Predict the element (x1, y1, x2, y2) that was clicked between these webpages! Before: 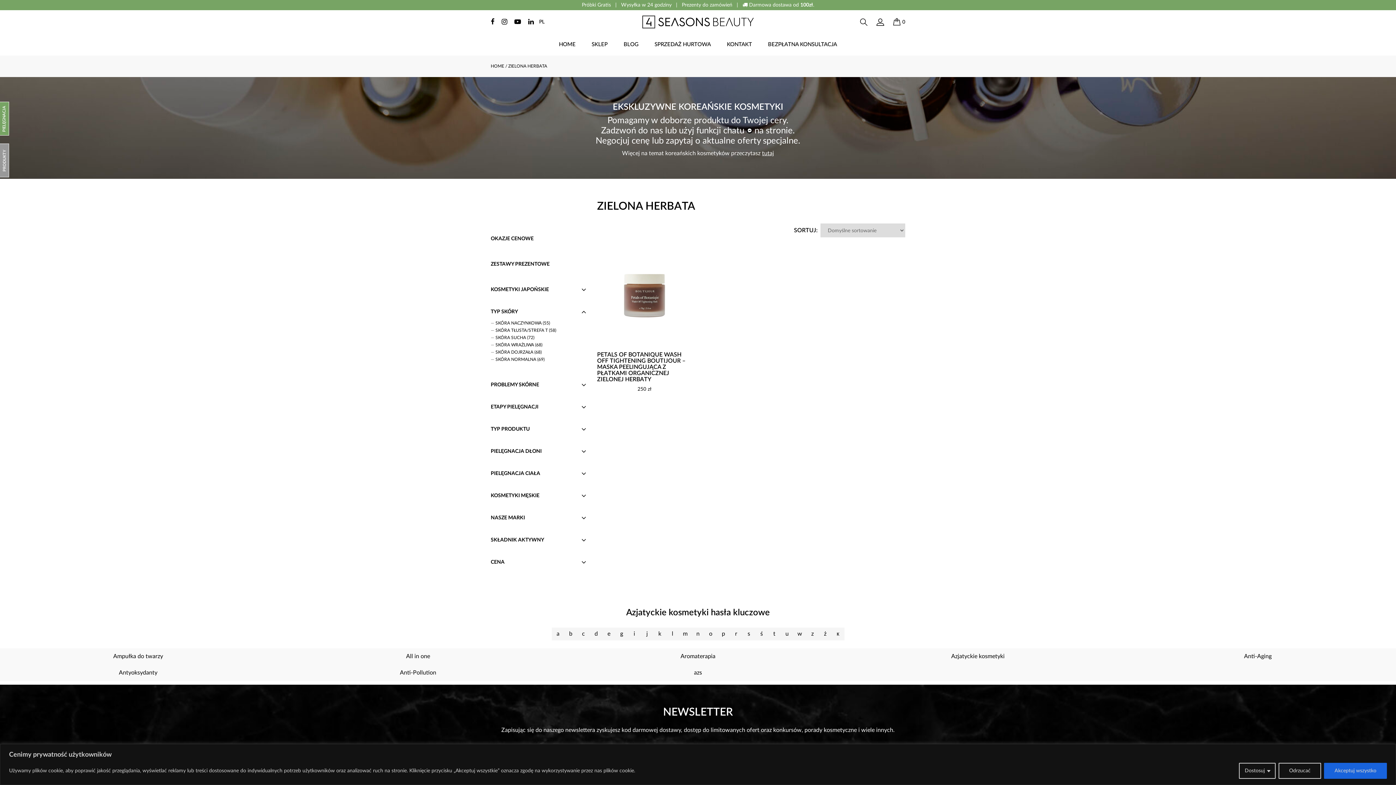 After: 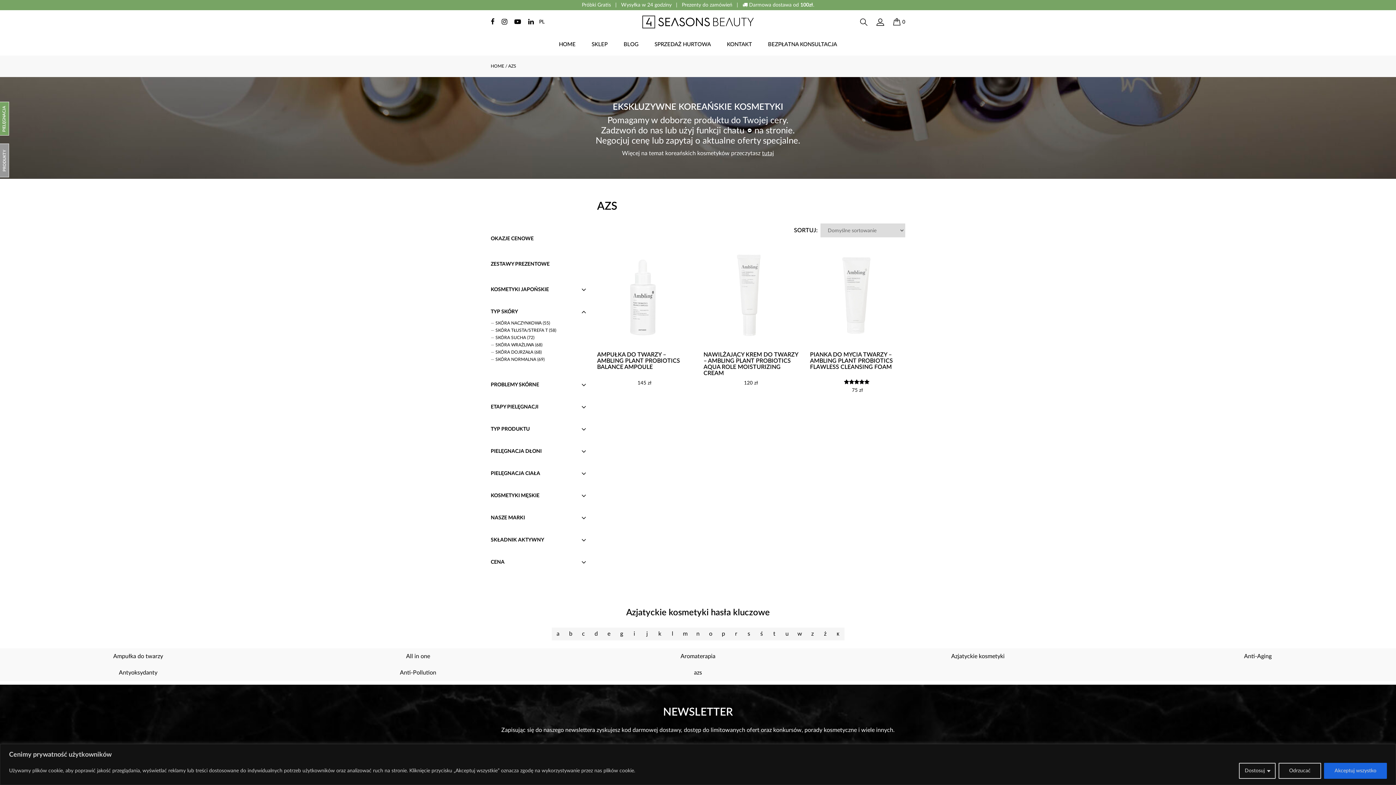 Action: label: azs bbox: (694, 670, 702, 676)